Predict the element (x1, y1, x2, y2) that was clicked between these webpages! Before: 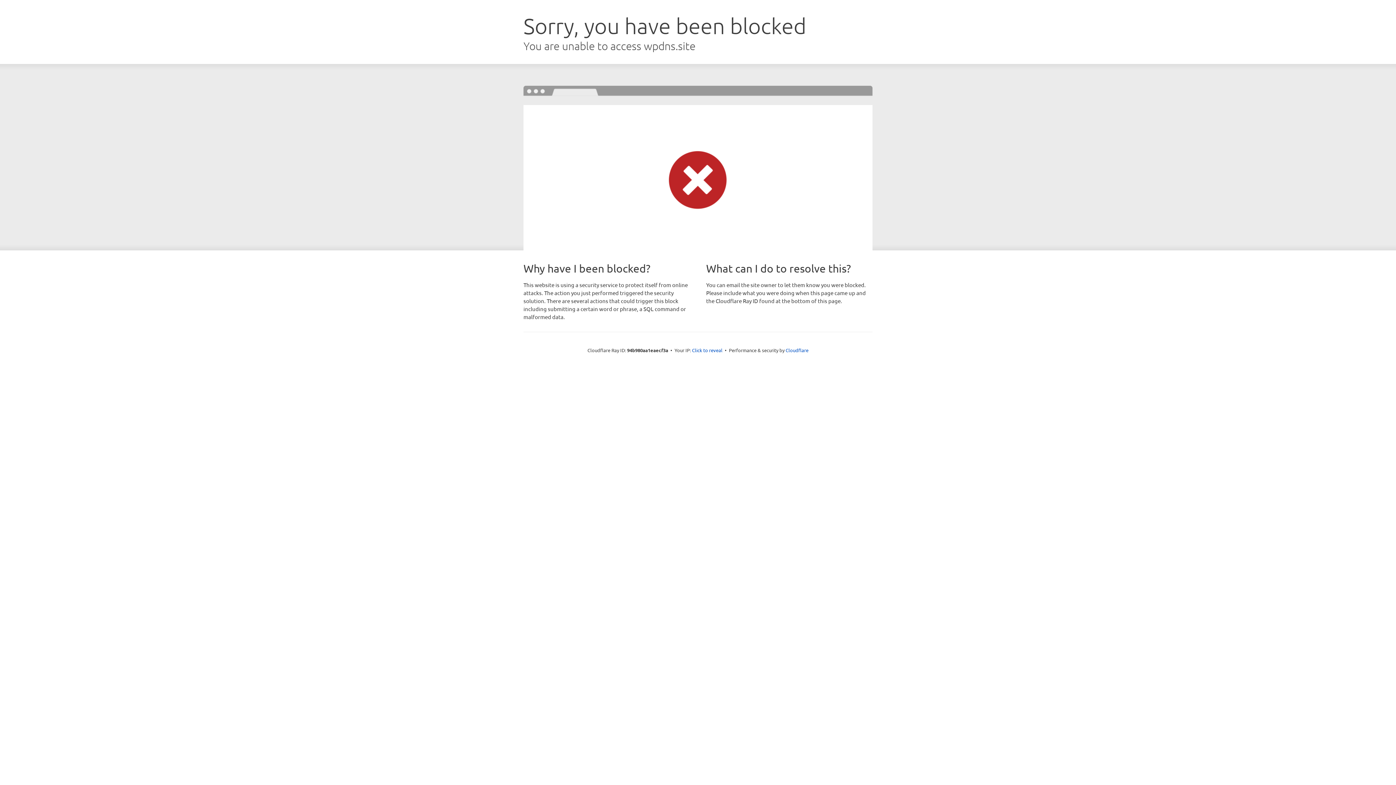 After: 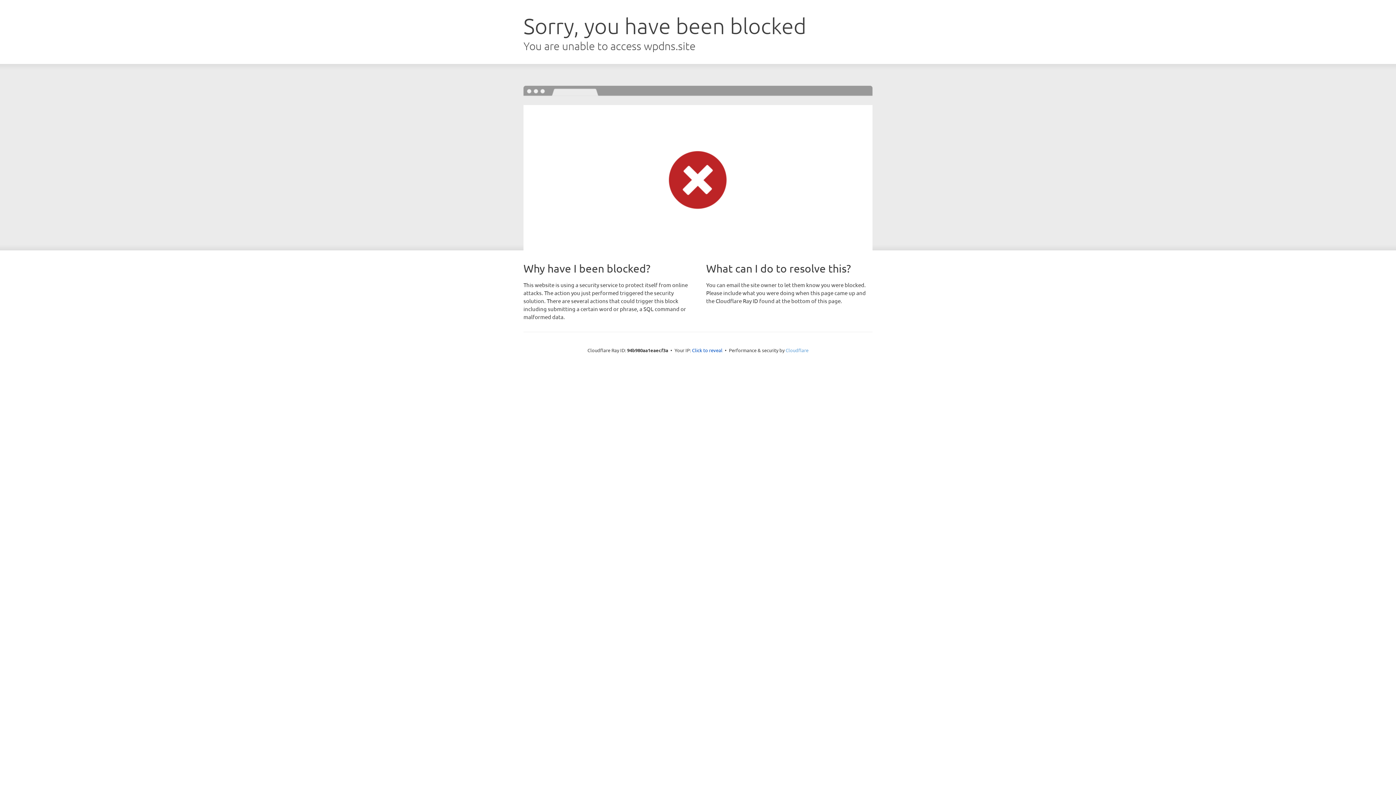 Action: label: Cloudflare bbox: (785, 347, 808, 353)